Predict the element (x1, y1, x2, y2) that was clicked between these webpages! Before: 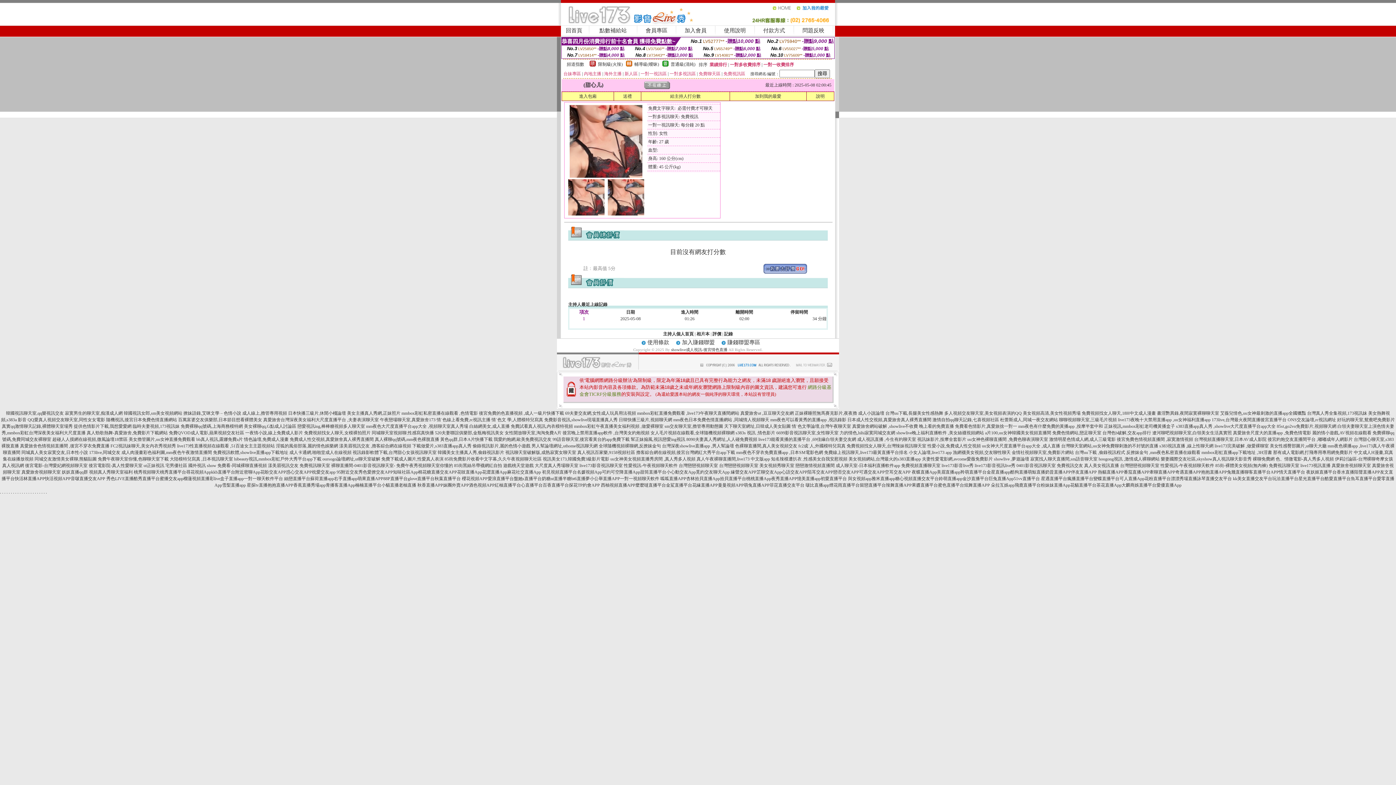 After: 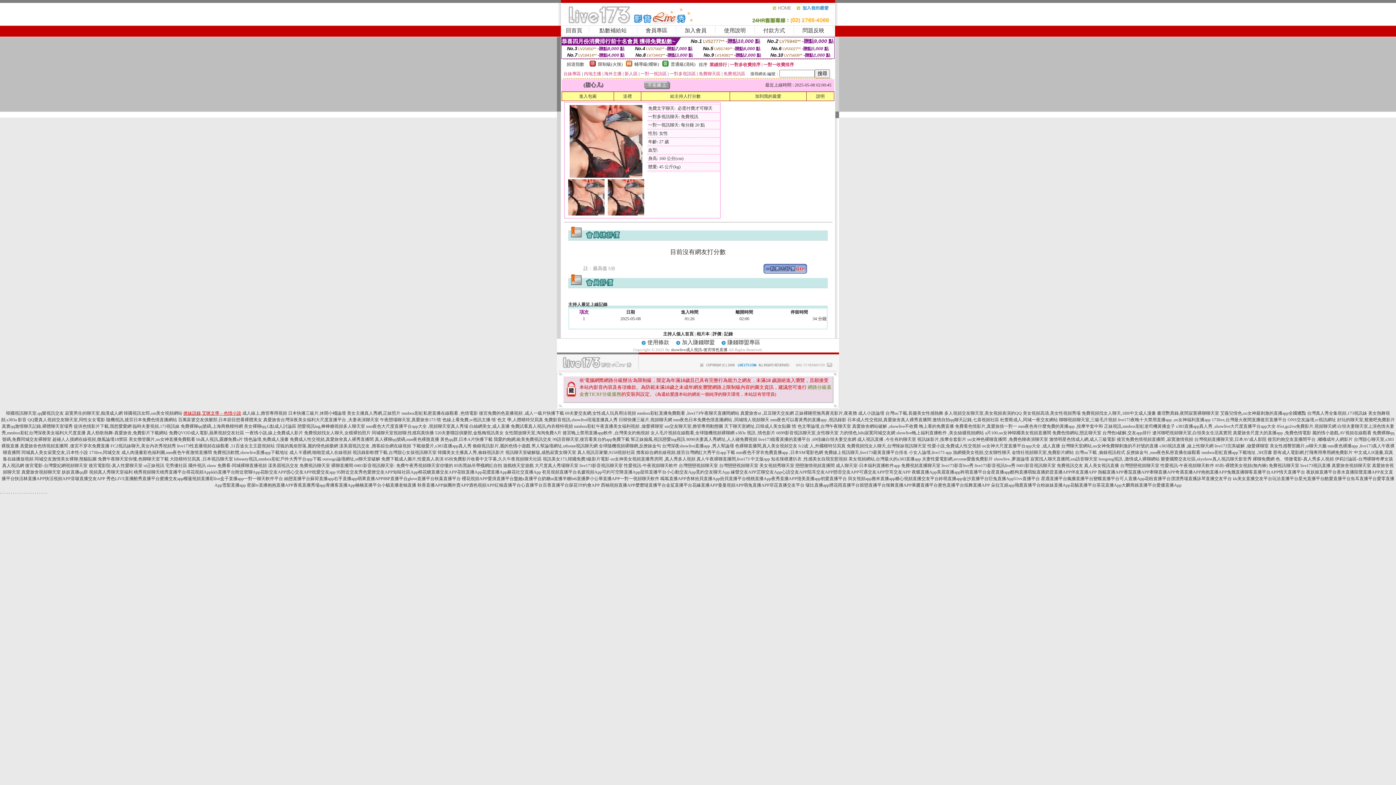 Action: bbox: (183, 410, 241, 416) label: 撩妹語錄,艾咪文學 – 色情小說